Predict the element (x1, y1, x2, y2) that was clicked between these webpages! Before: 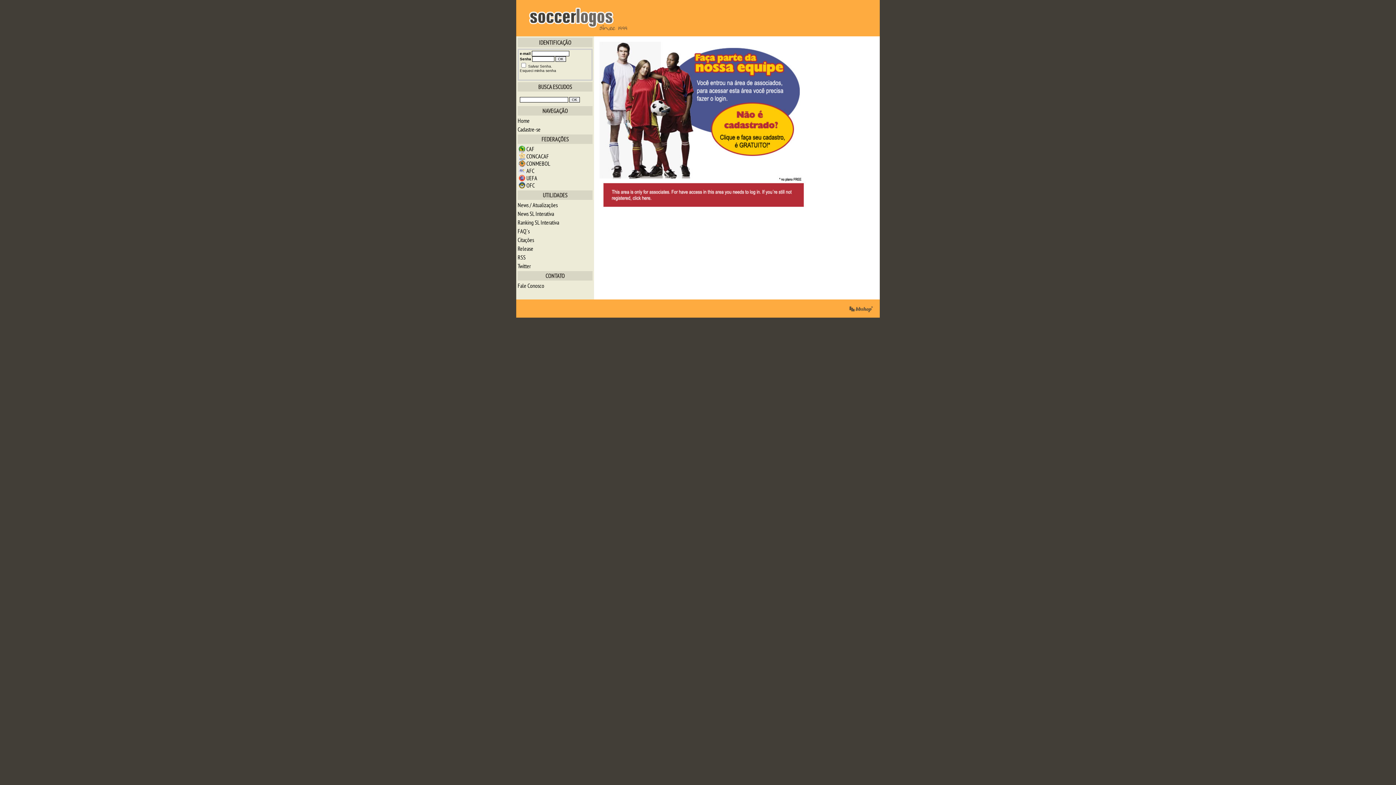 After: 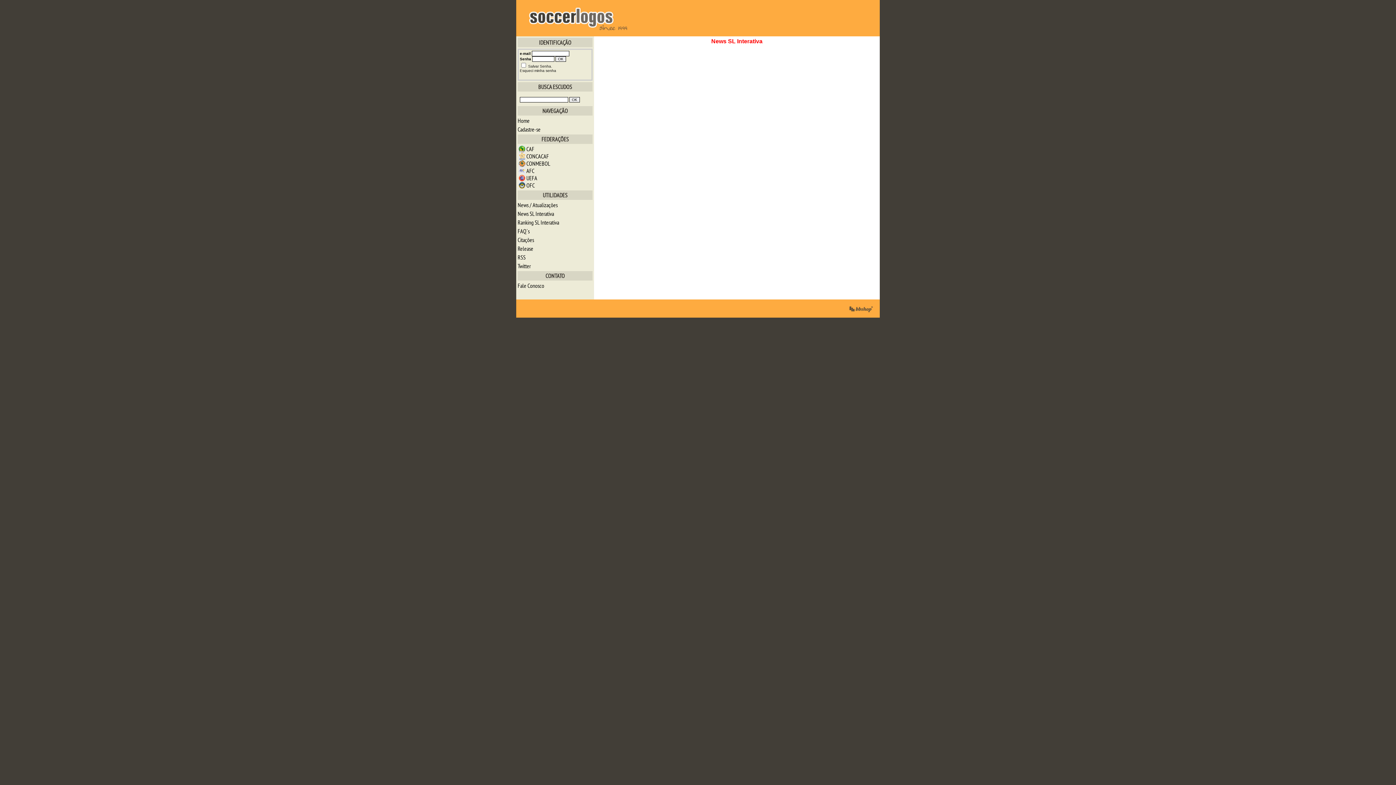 Action: label: News SL Interativa bbox: (517, 210, 554, 217)